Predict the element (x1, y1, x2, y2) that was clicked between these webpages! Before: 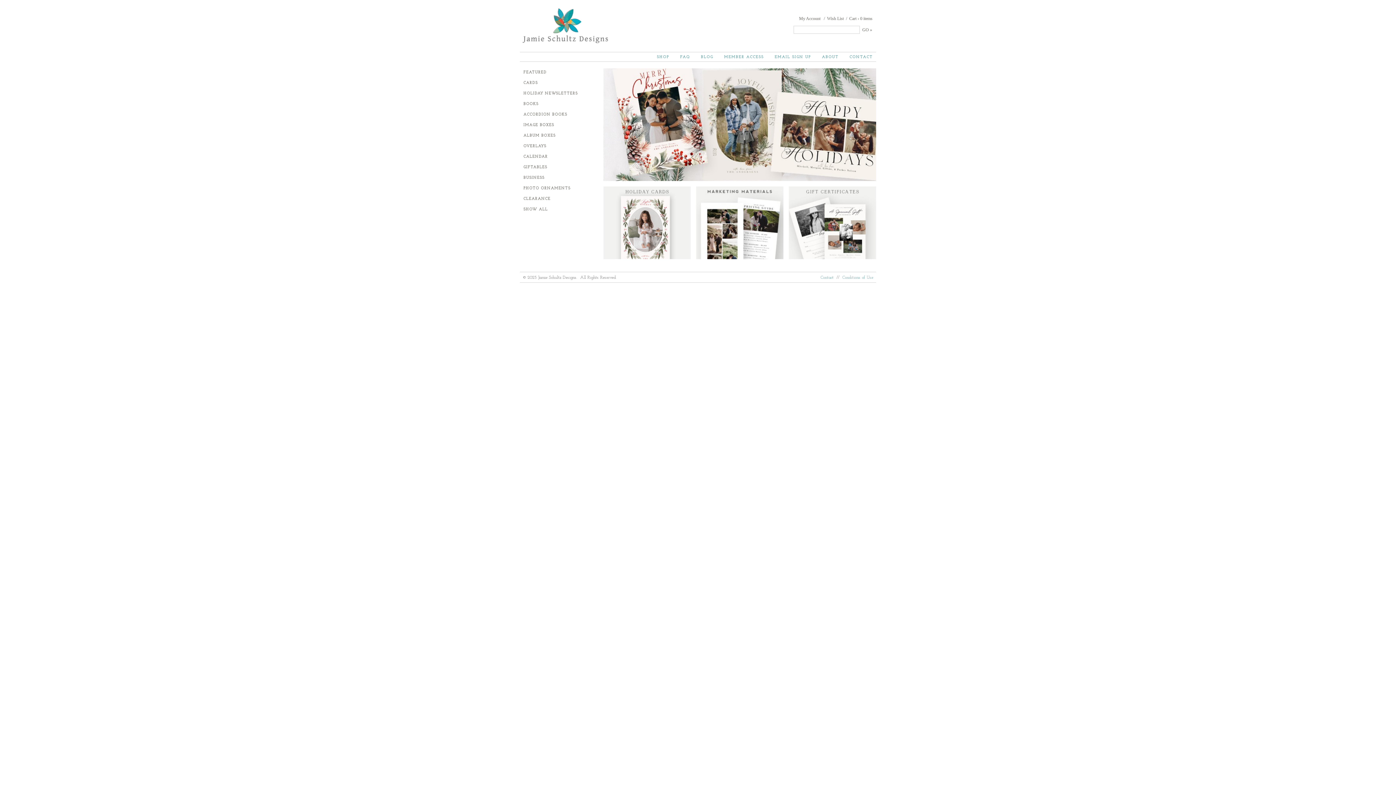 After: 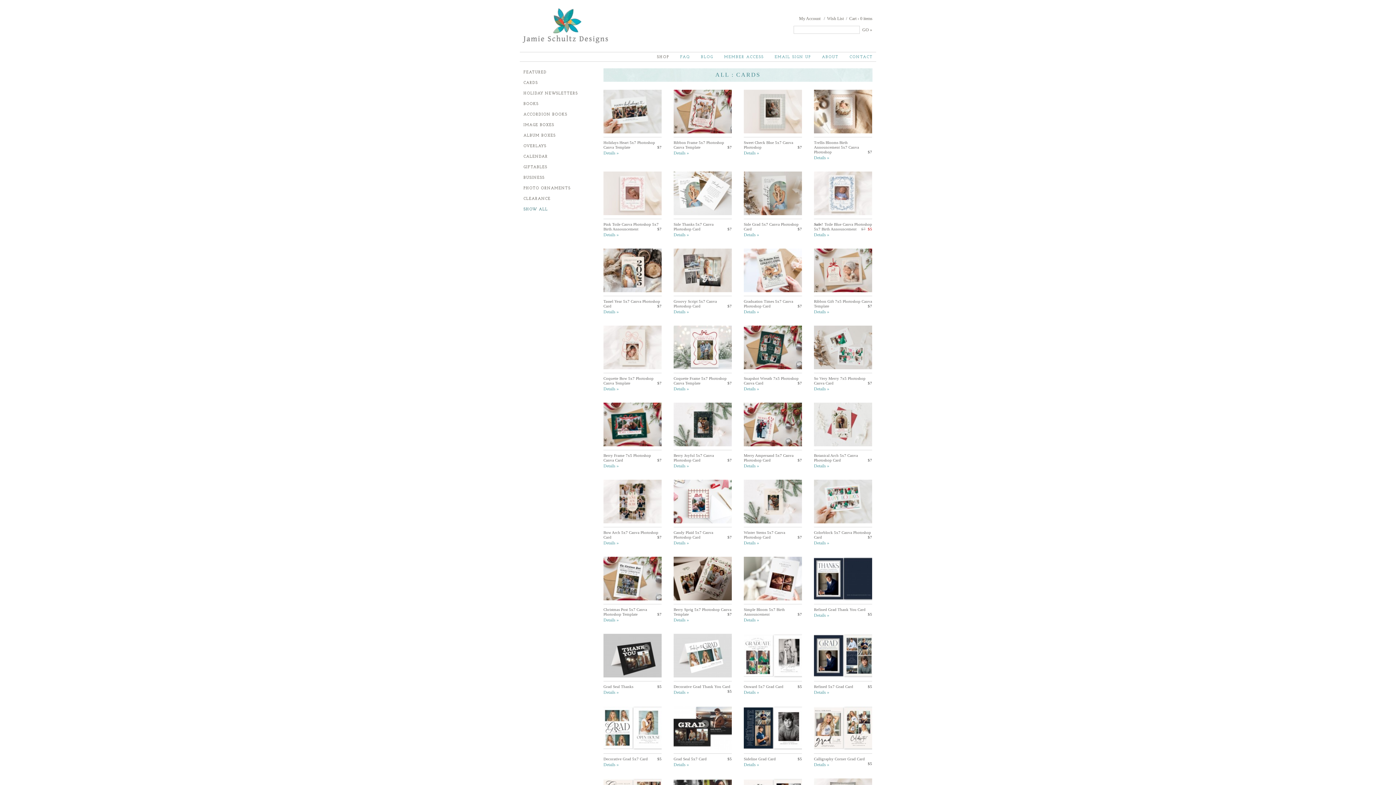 Action: bbox: (603, 68, 876, 181)